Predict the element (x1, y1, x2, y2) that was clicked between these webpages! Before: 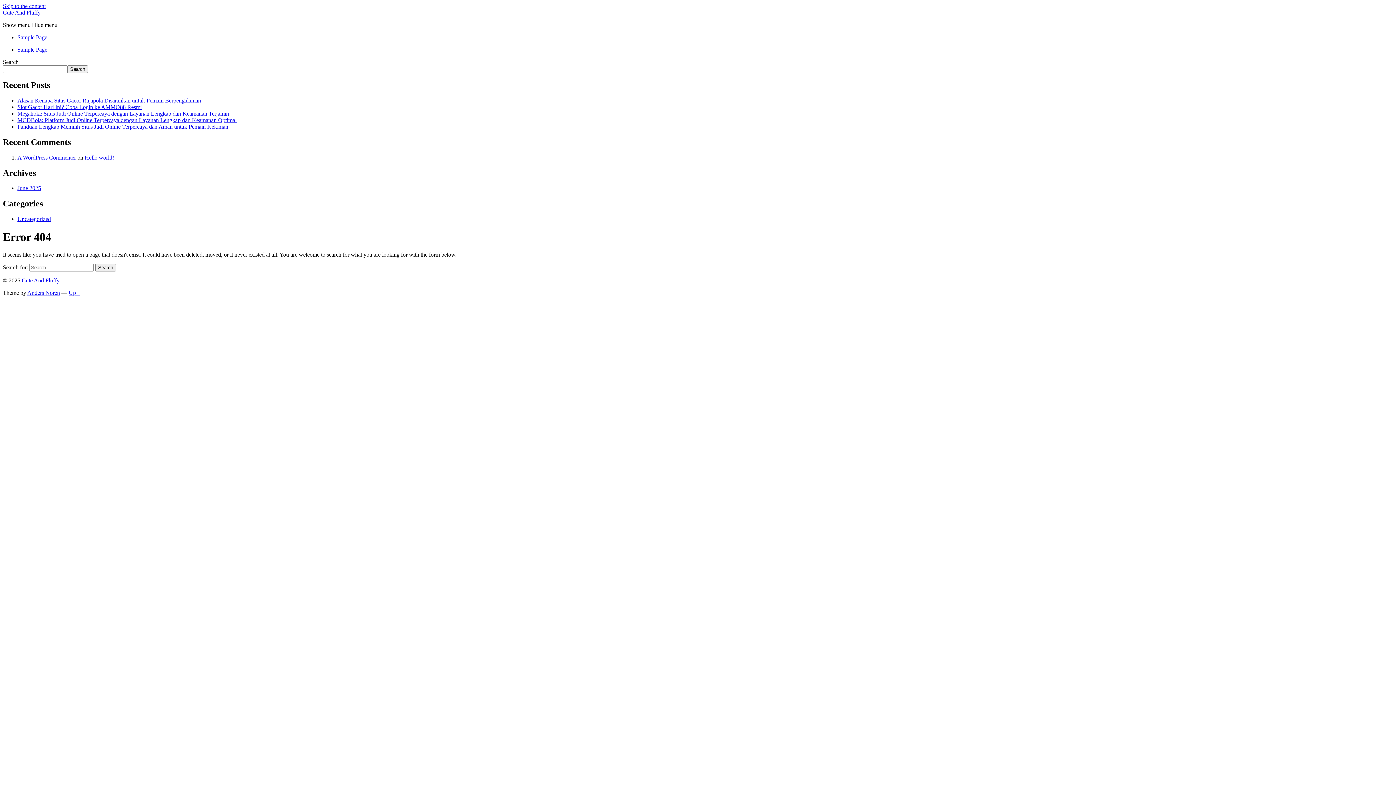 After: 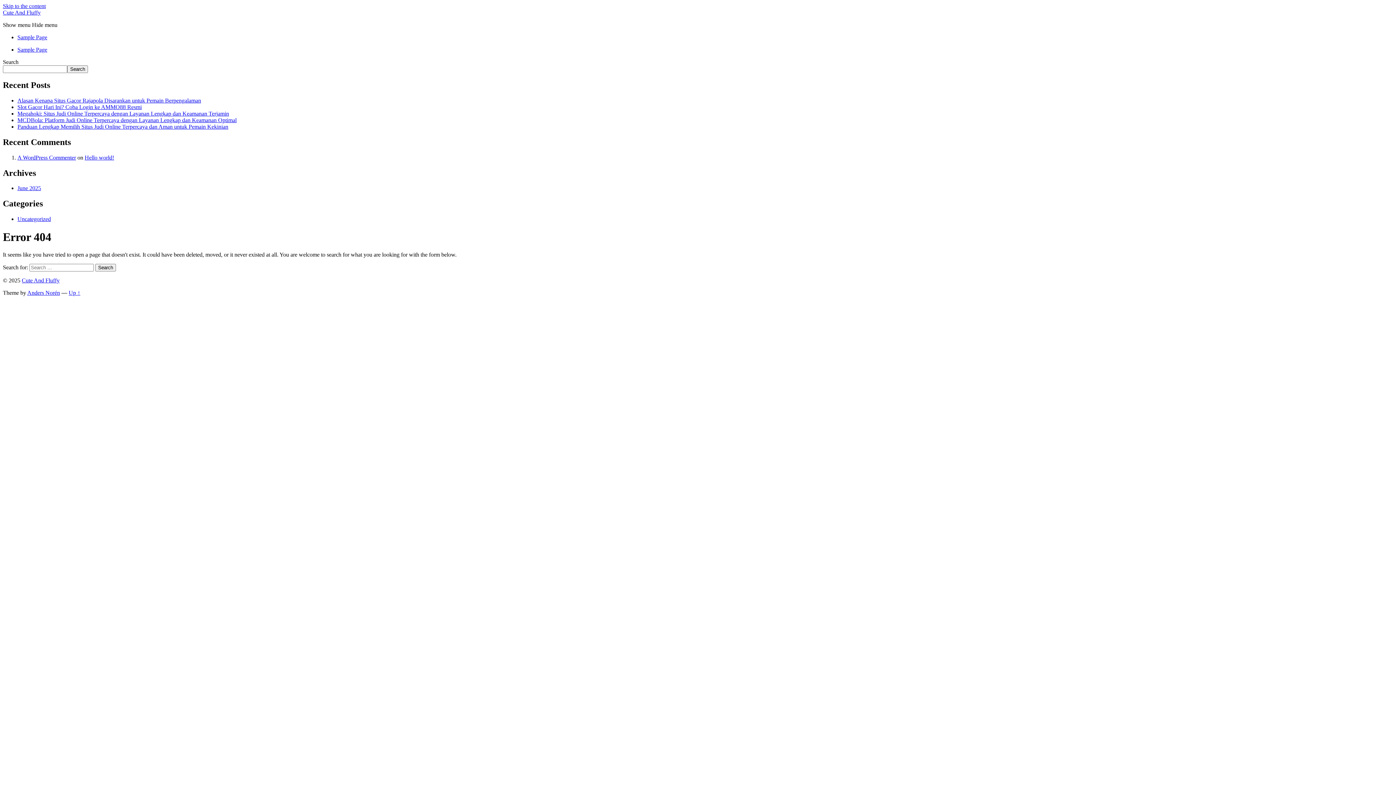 Action: label: Skip to the content bbox: (2, 2, 45, 9)